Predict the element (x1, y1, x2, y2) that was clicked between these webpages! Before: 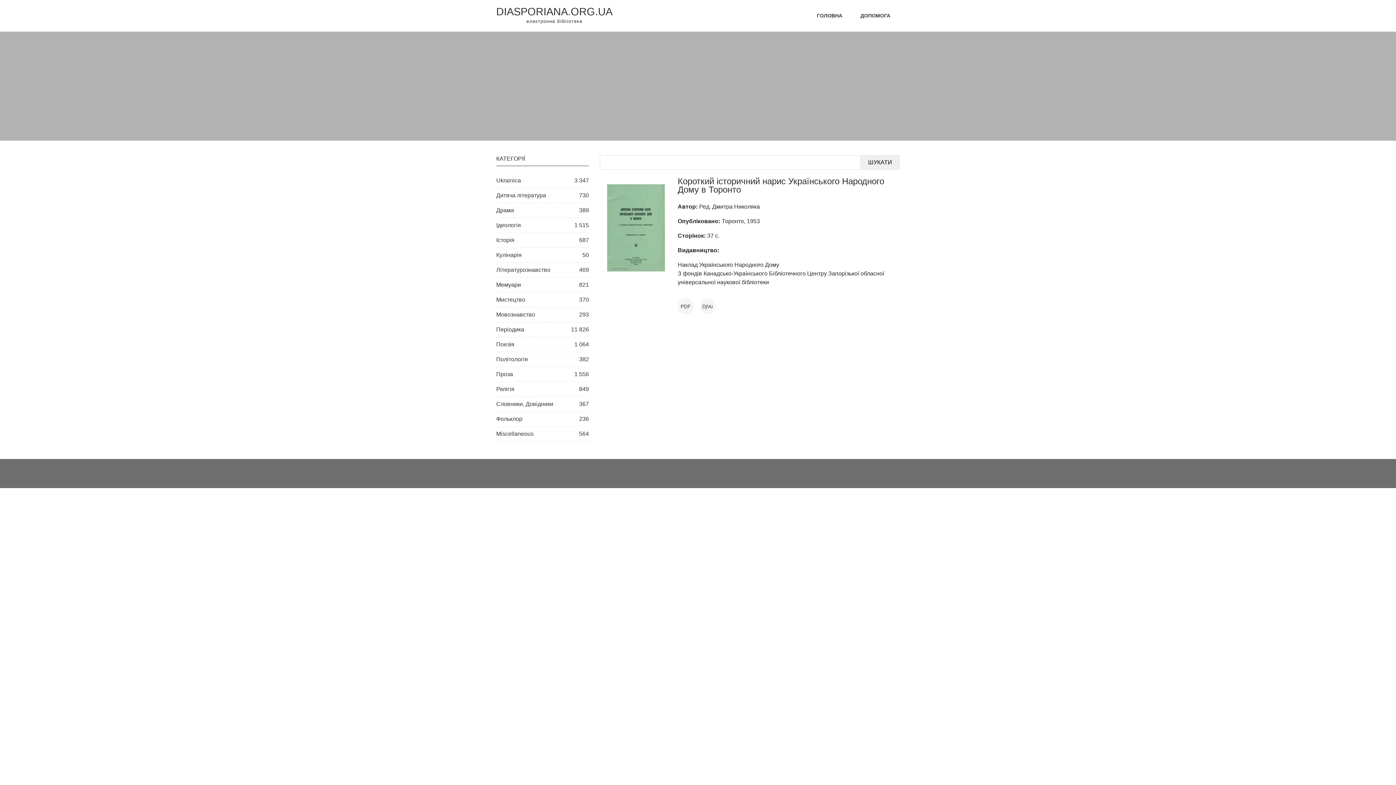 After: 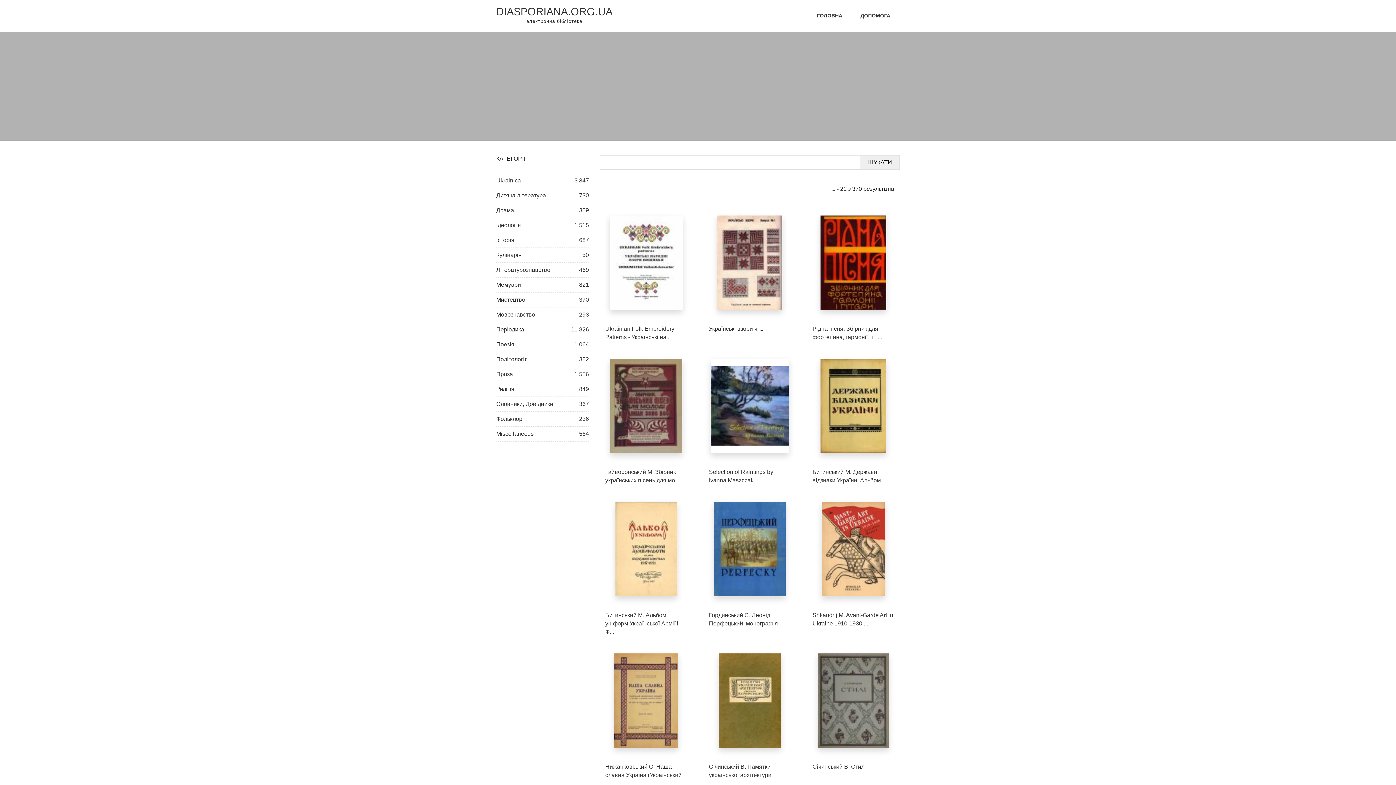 Action: label: Мистецтво
370 bbox: (496, 292, 589, 307)